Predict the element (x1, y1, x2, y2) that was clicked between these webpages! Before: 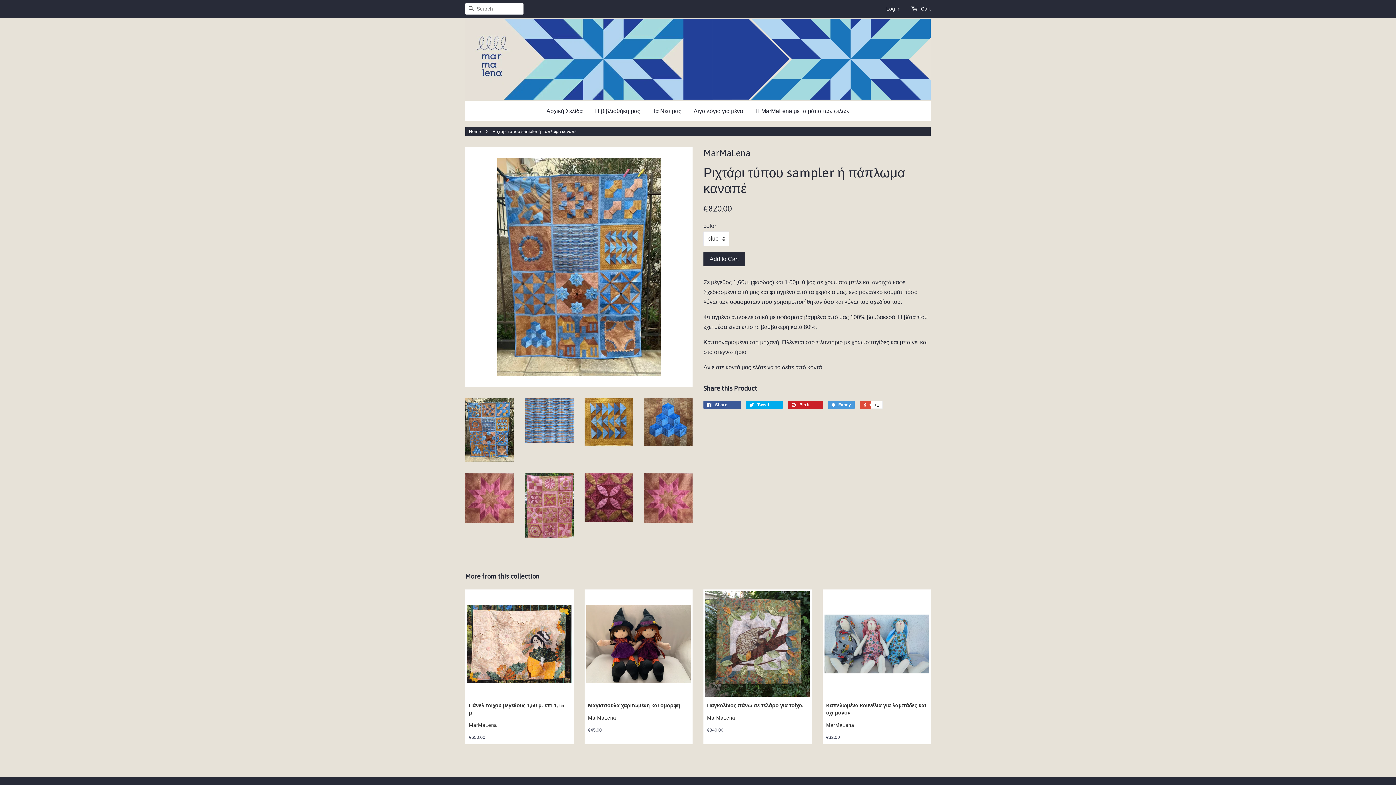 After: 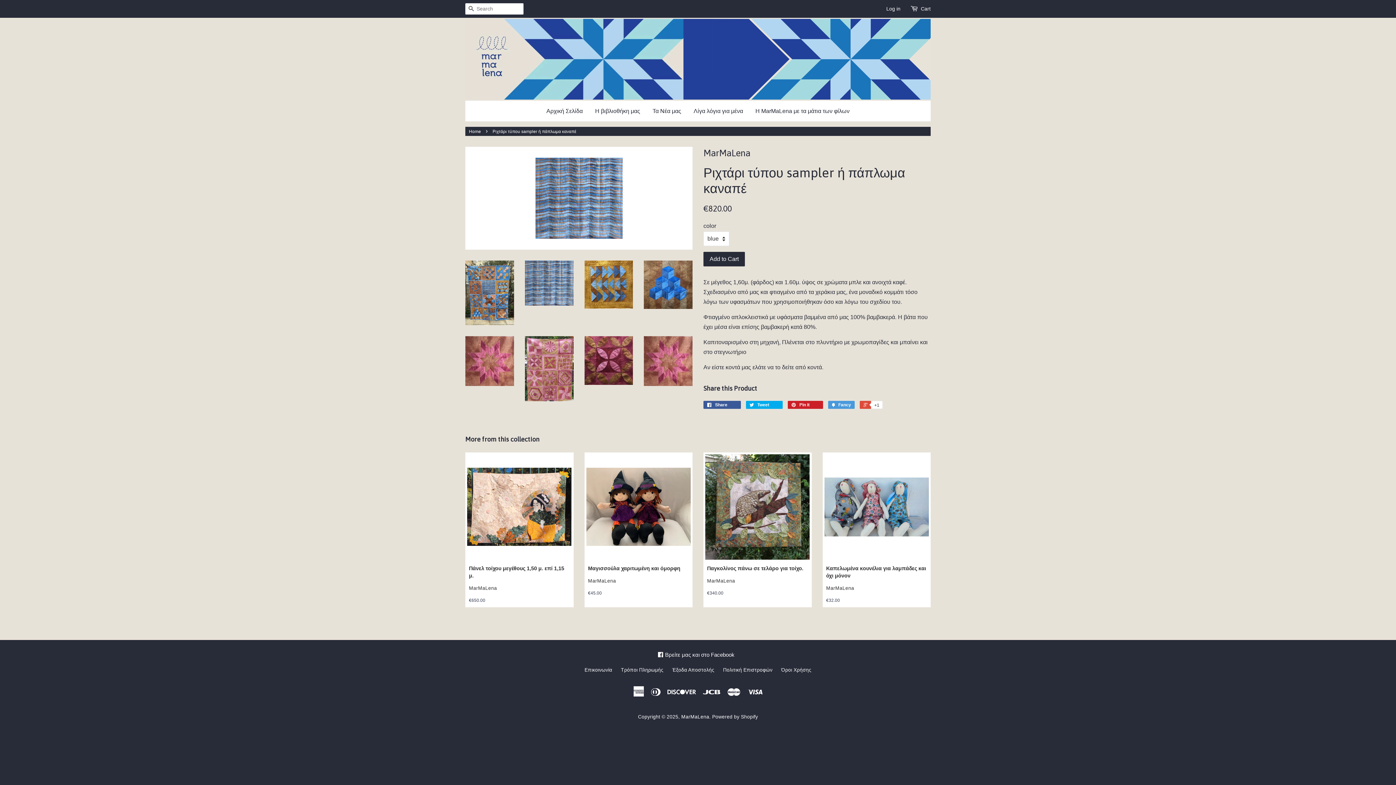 Action: bbox: (525, 397, 573, 443)